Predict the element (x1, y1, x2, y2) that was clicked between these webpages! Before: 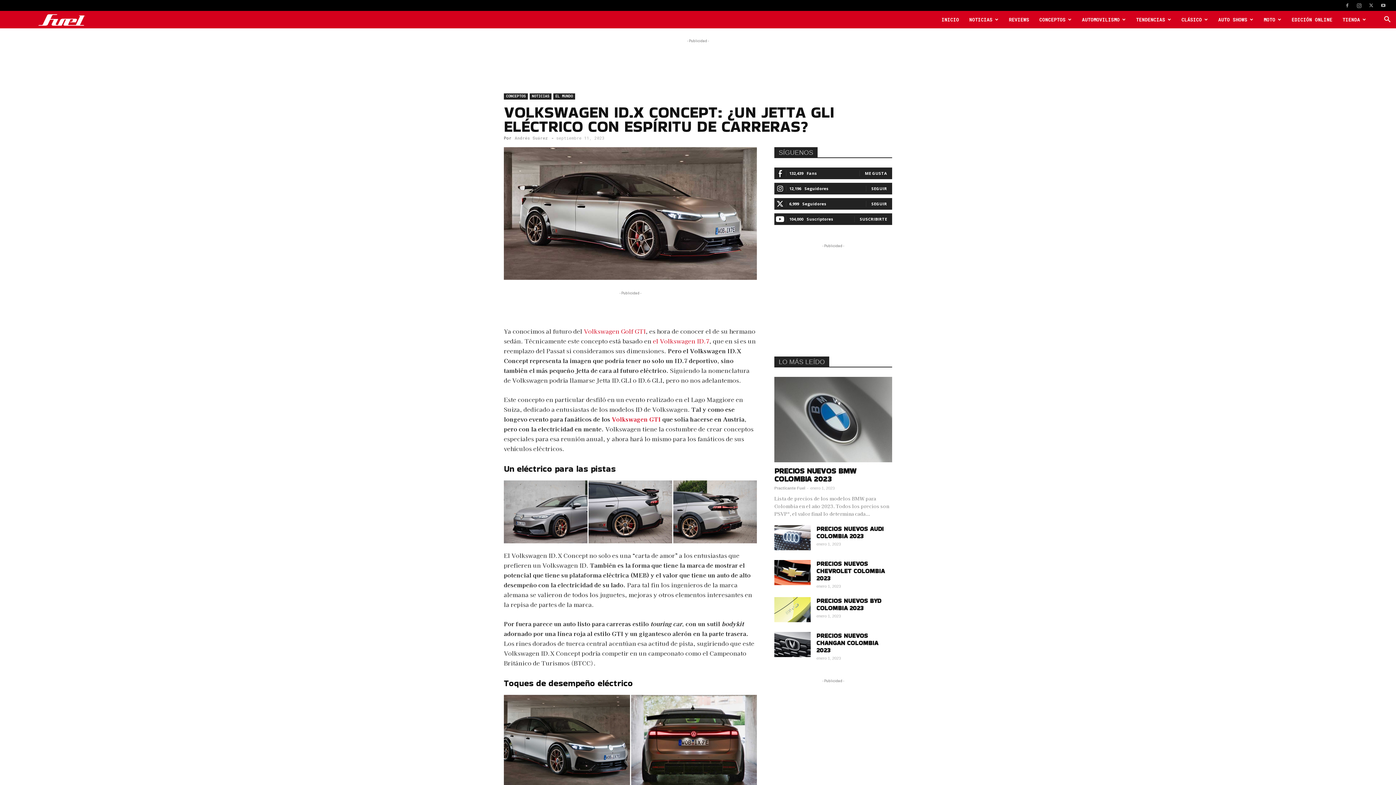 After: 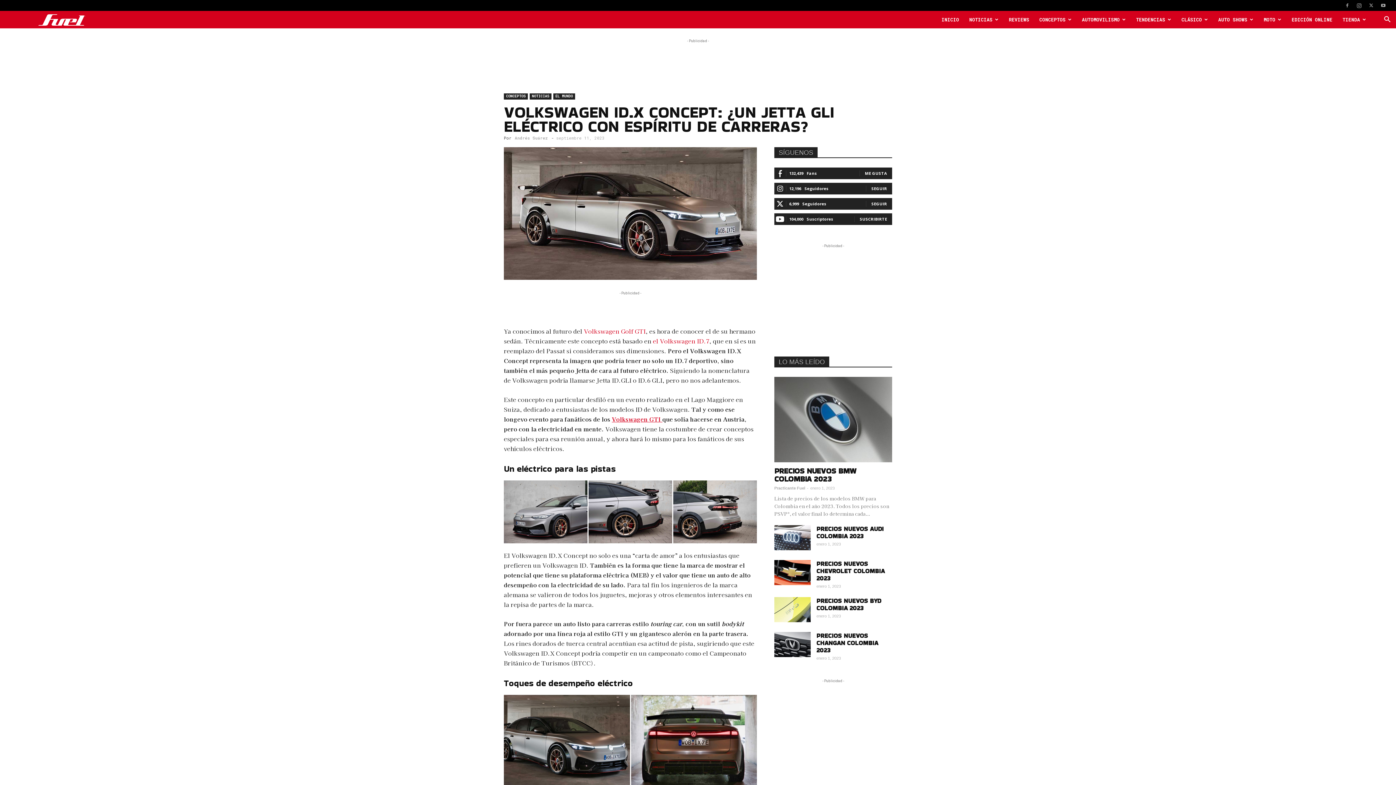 Action: bbox: (612, 415, 662, 423) label: Volkswagen GTI 